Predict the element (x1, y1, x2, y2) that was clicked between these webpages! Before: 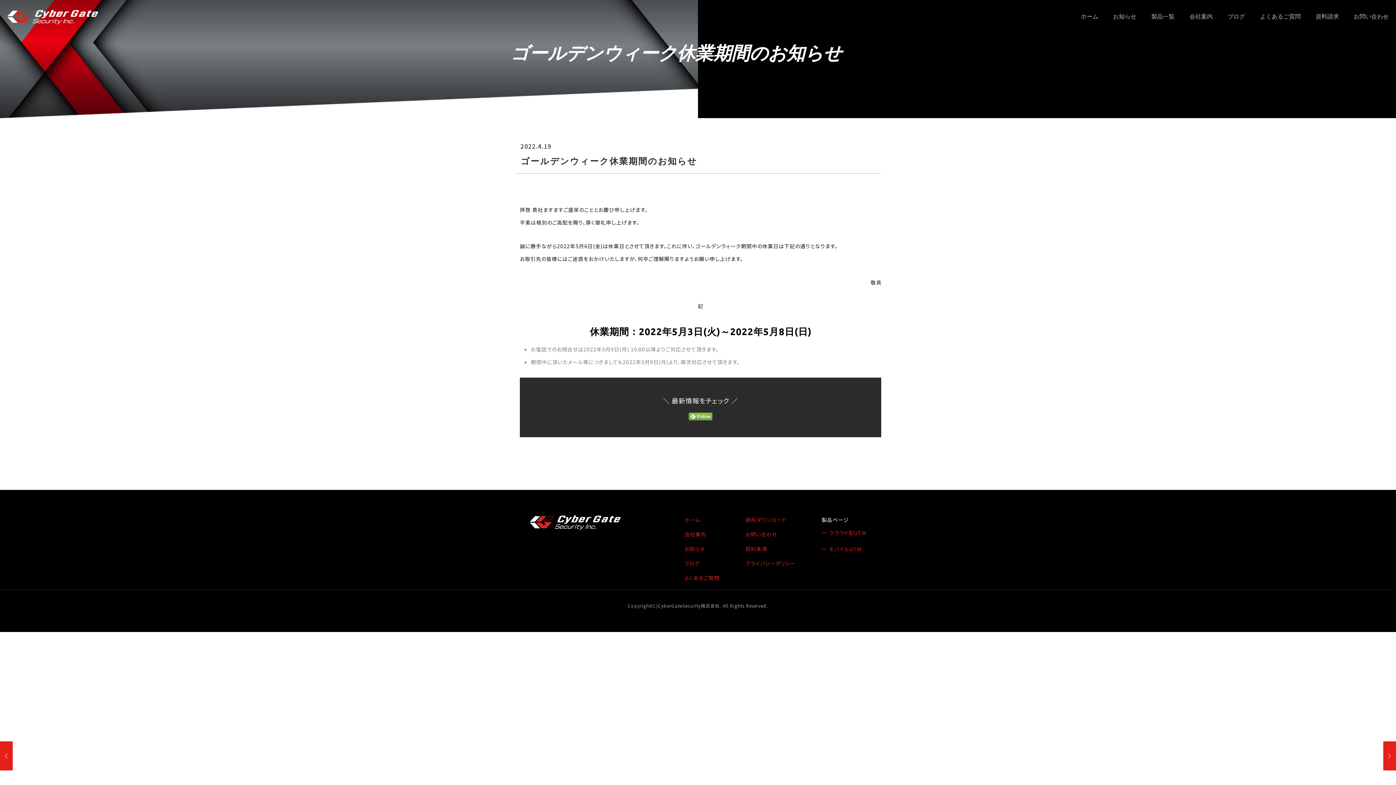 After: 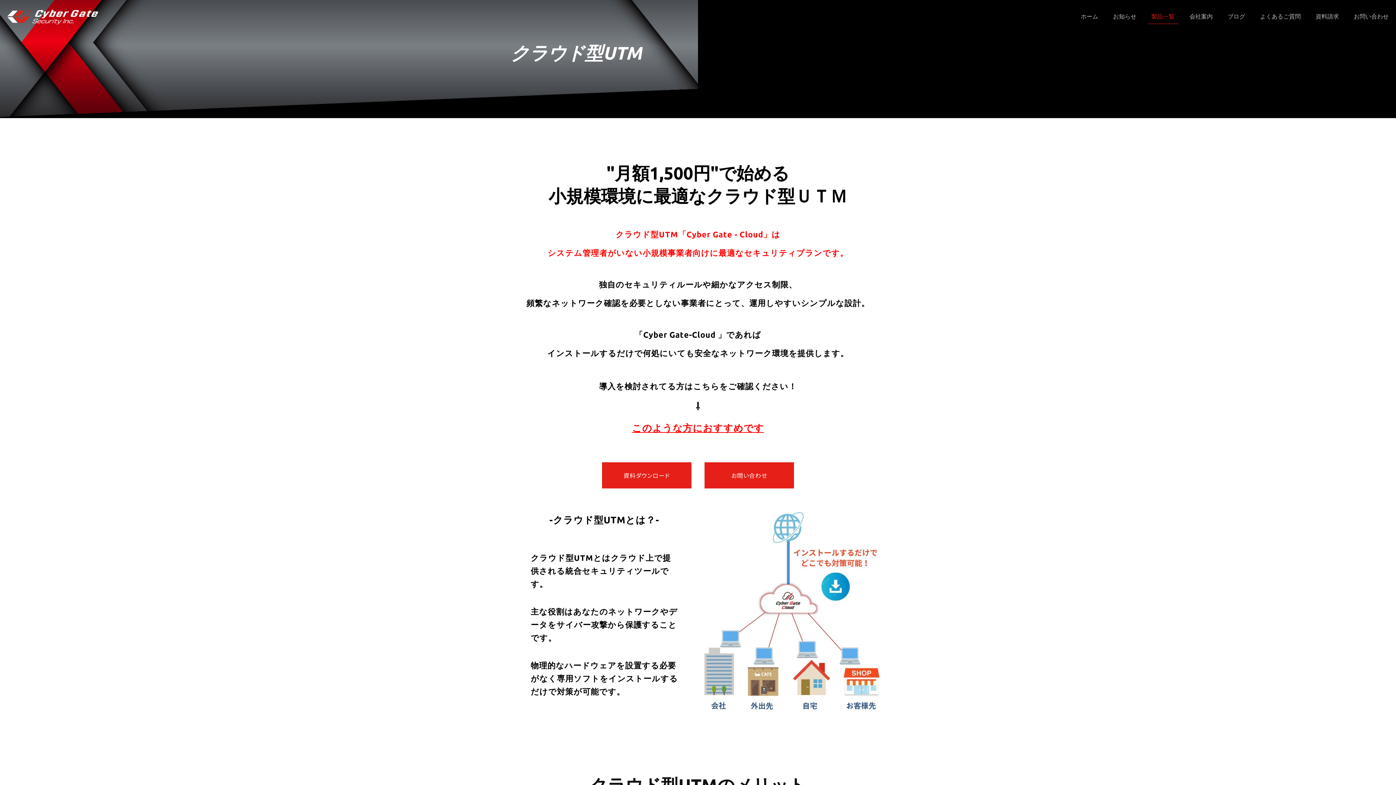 Action: bbox: (821, 528, 866, 539) label: クラウド型UTM